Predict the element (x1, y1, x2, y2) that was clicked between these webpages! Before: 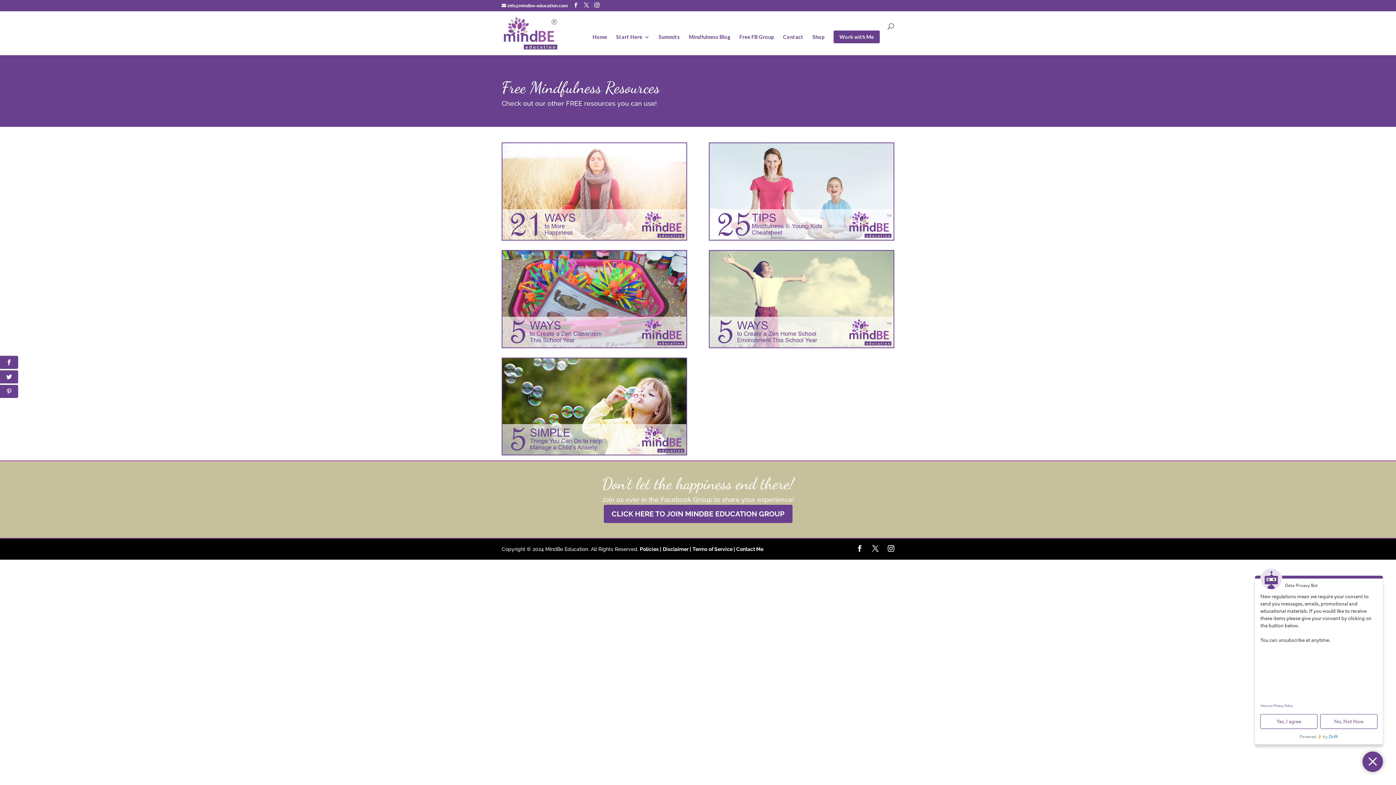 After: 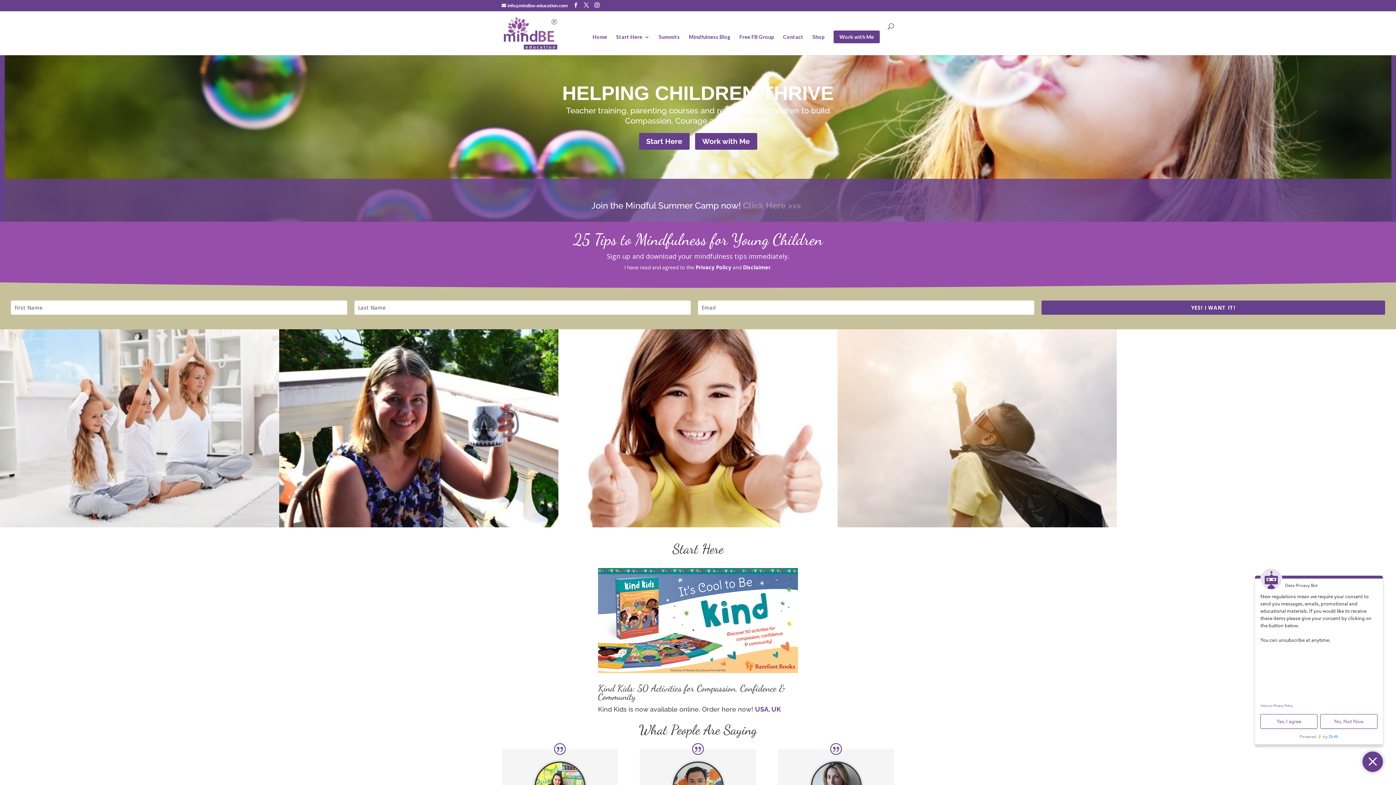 Action: bbox: (833, 30, 880, 55) label: Work with Me